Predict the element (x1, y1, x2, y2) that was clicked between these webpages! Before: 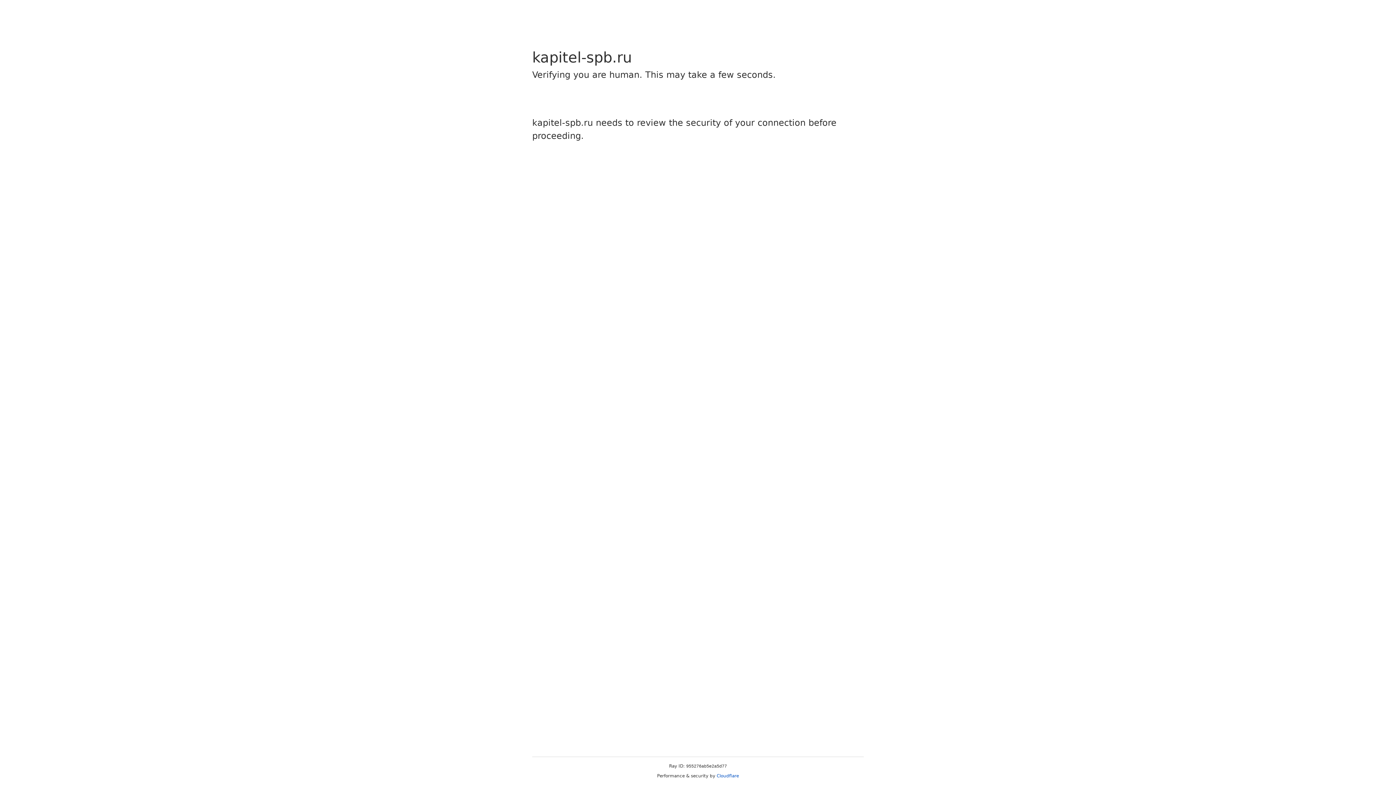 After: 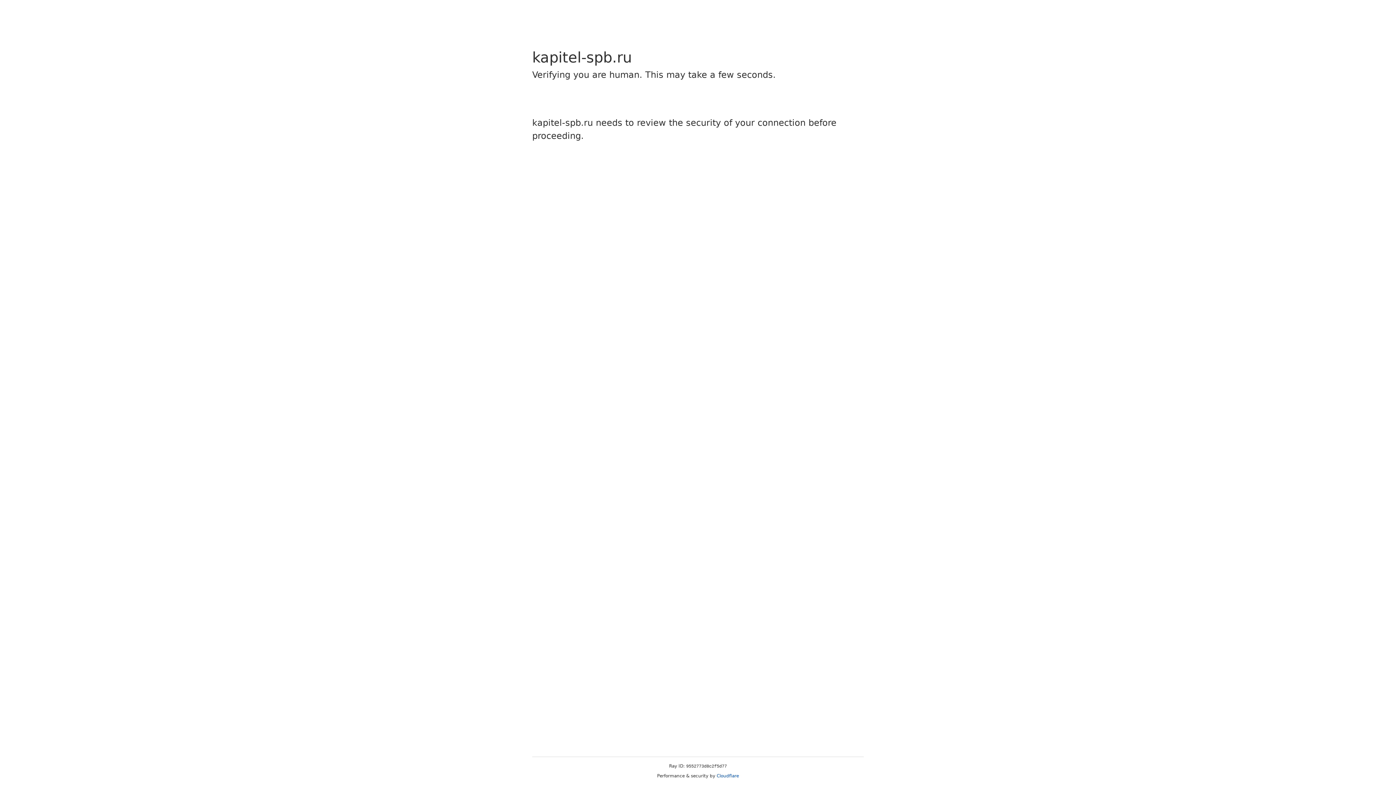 Action: bbox: (716, 773, 739, 778) label: Cloudflare